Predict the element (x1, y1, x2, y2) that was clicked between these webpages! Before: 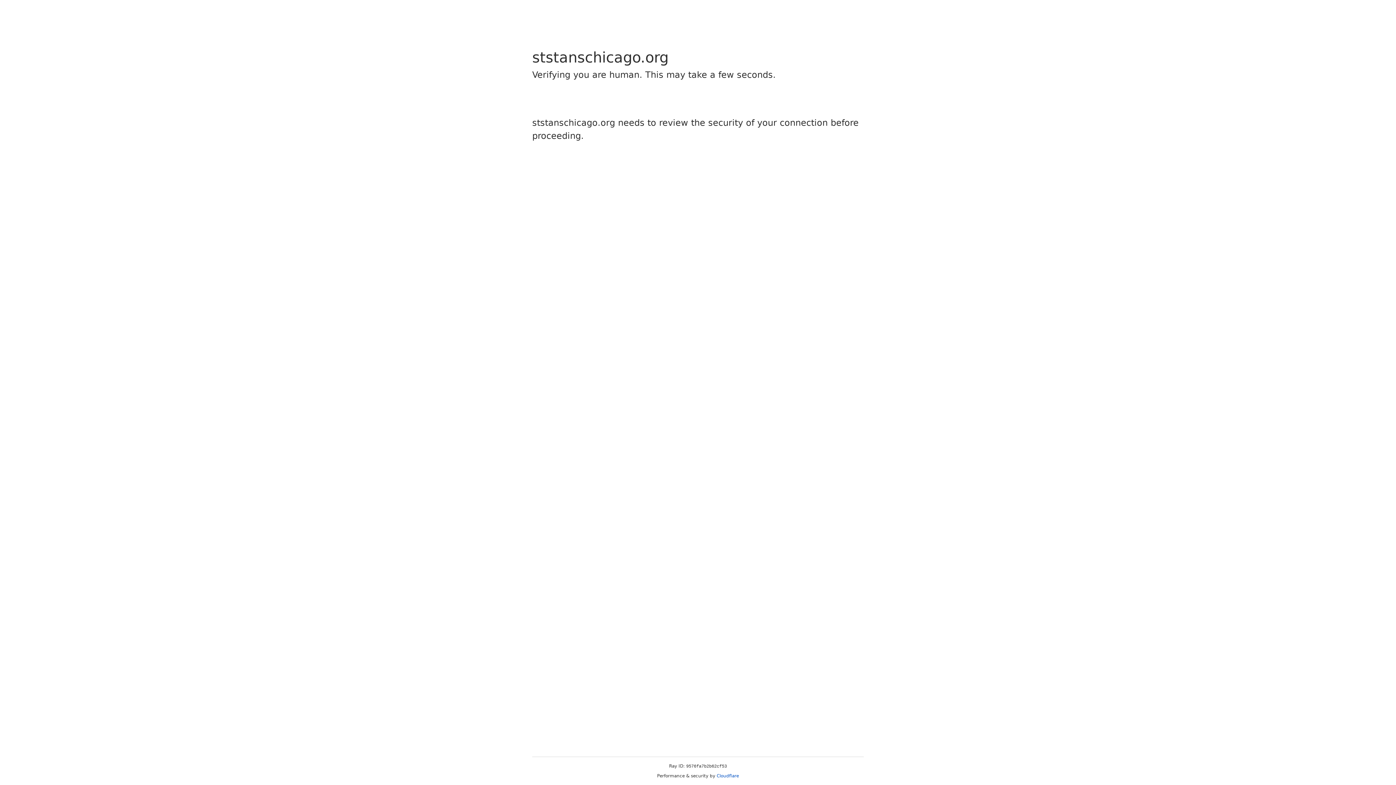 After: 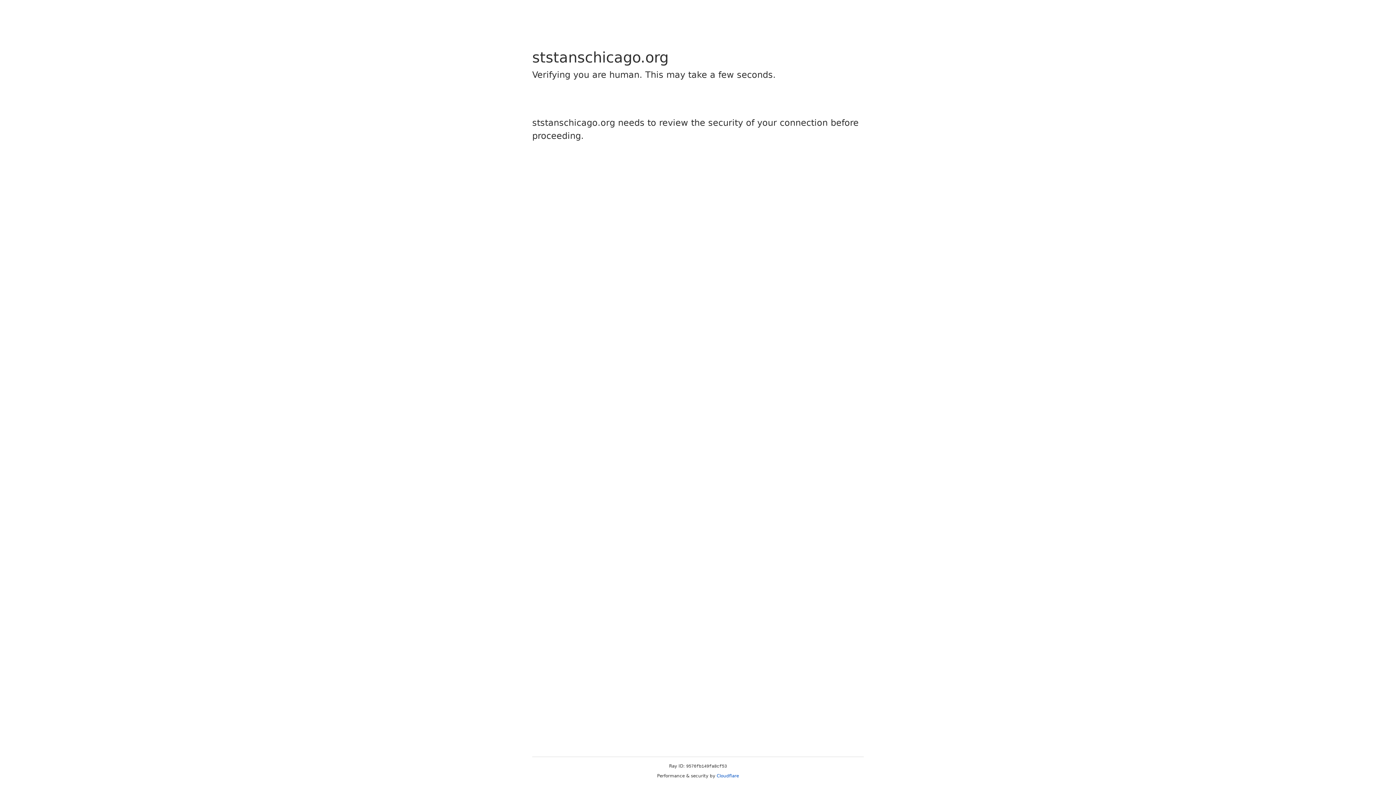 Action: bbox: (716, 773, 739, 778) label: Cloudflare